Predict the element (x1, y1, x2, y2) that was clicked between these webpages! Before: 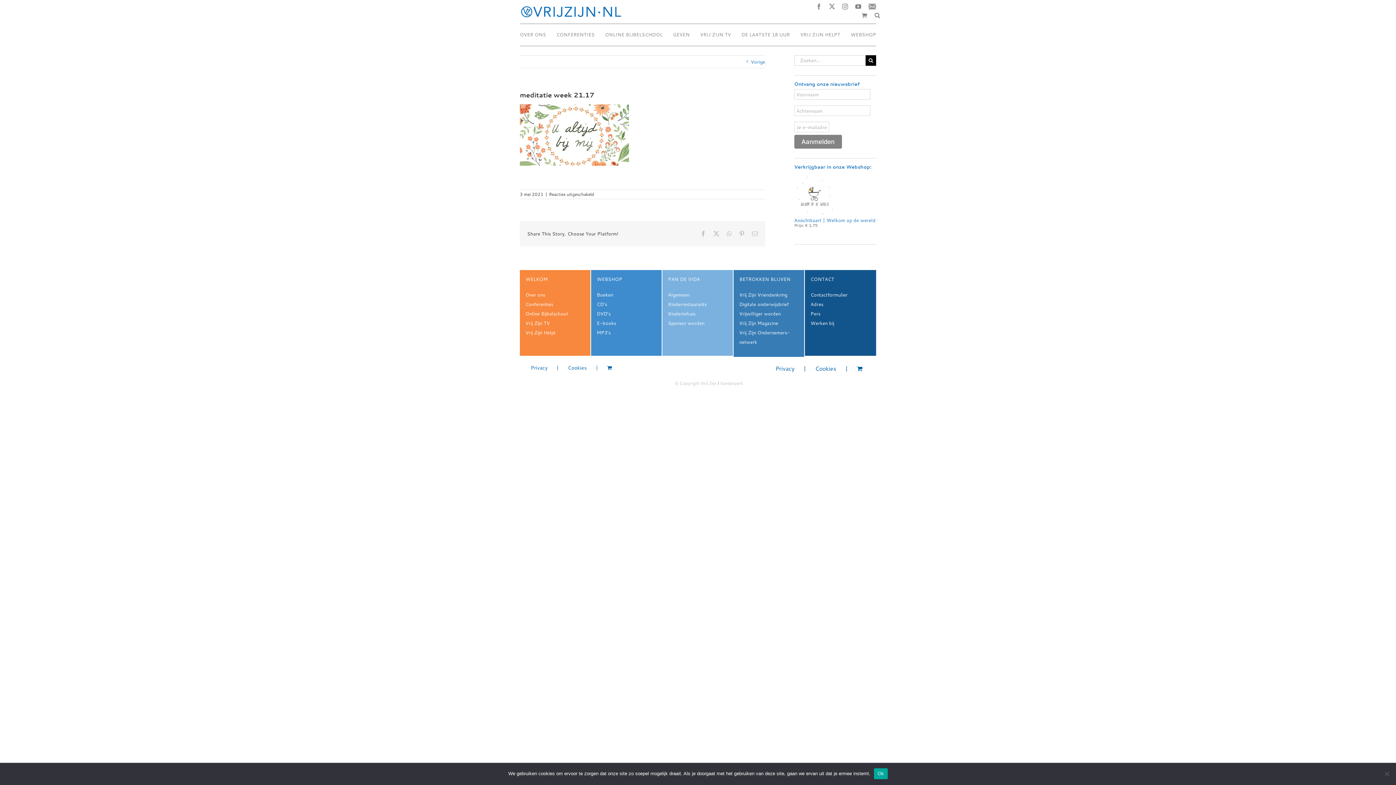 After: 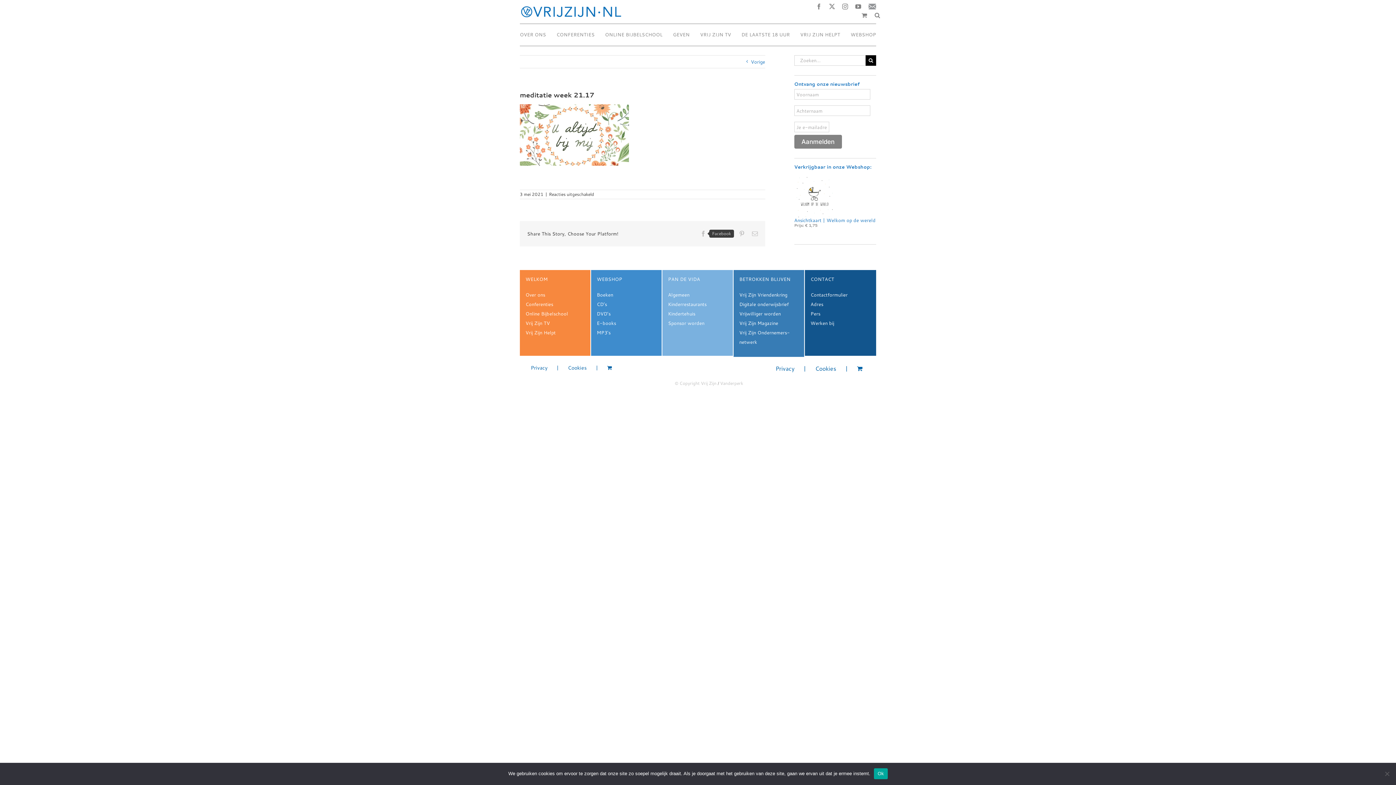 Action: bbox: (700, 230, 706, 236) label: Facebook